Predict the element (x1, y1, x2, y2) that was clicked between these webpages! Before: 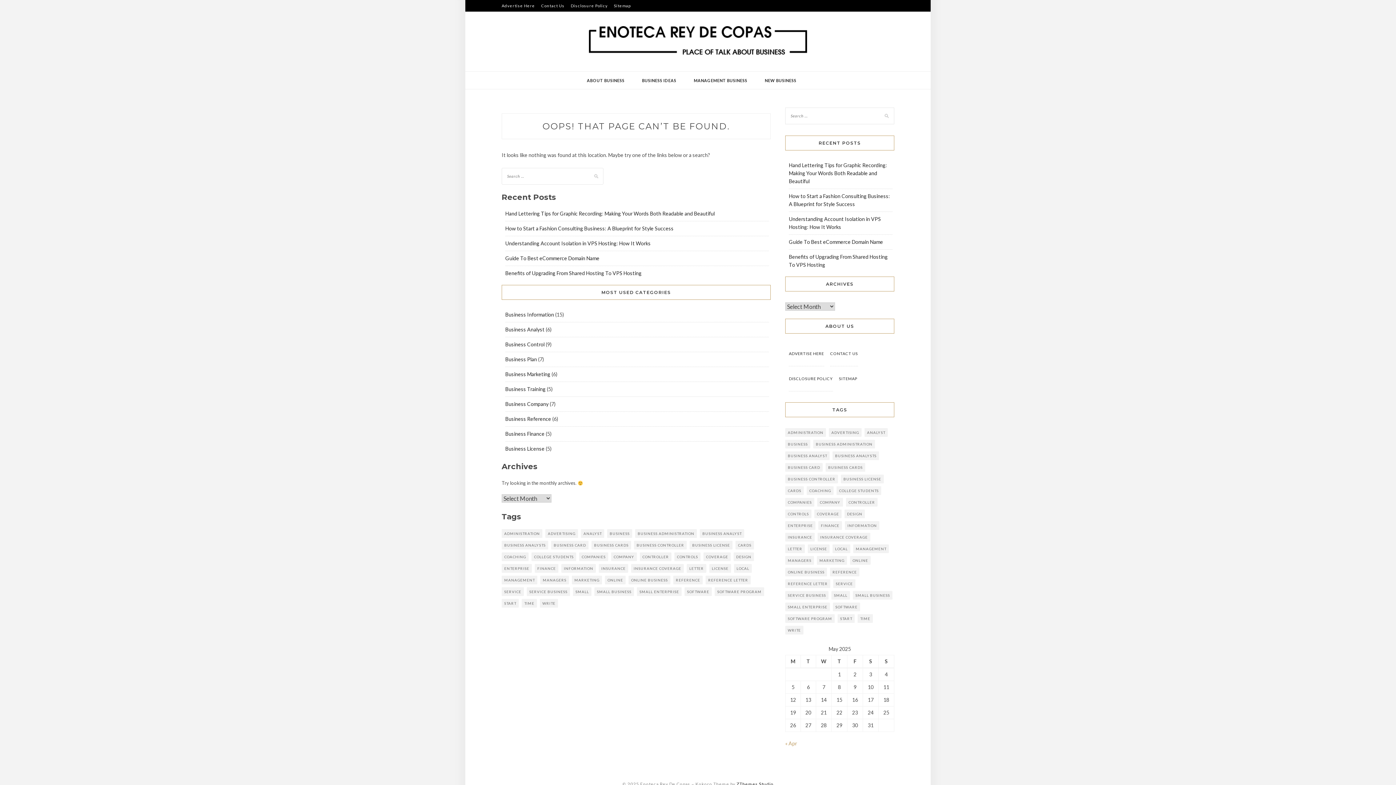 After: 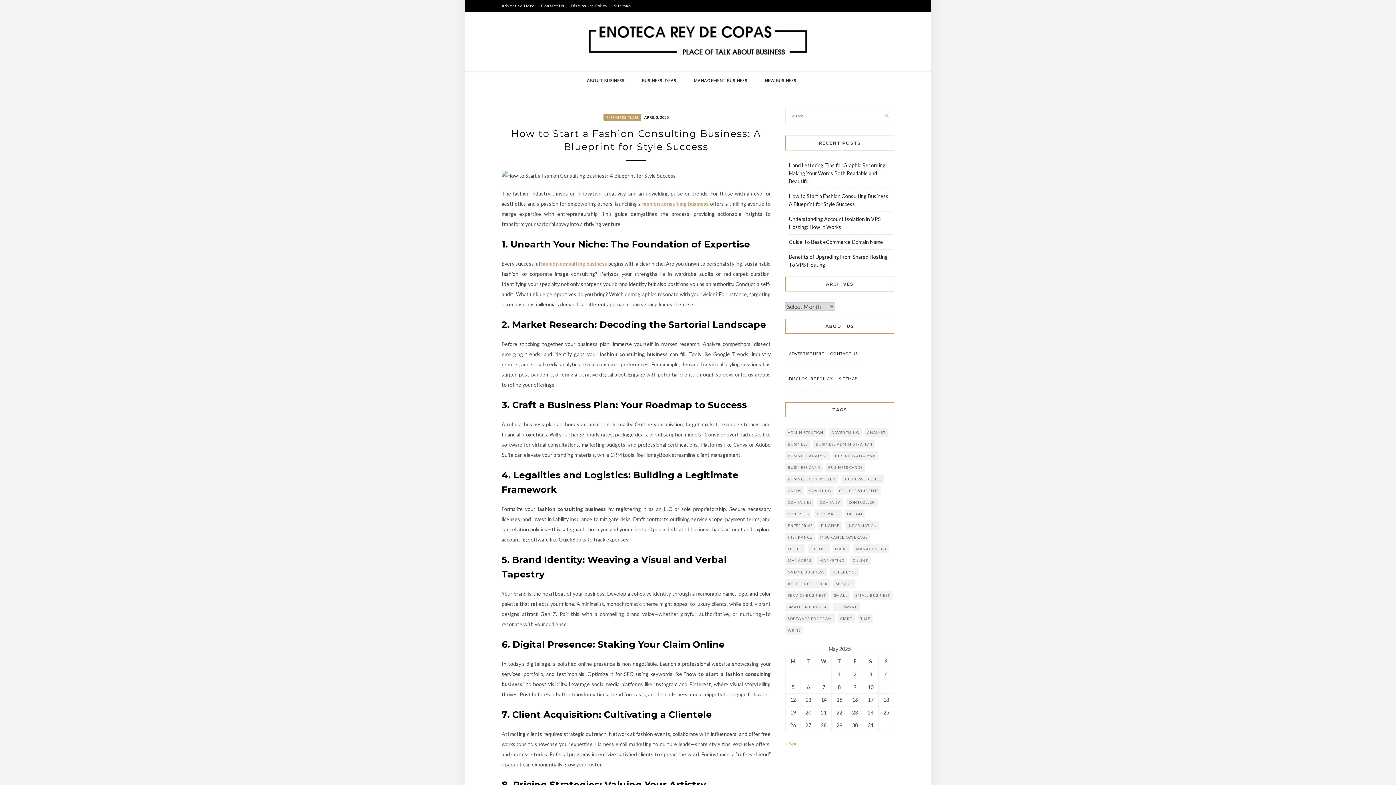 Action: bbox: (505, 225, 673, 231) label: How to Start a Fashion Consulting Business: A Blueprint for Style Success